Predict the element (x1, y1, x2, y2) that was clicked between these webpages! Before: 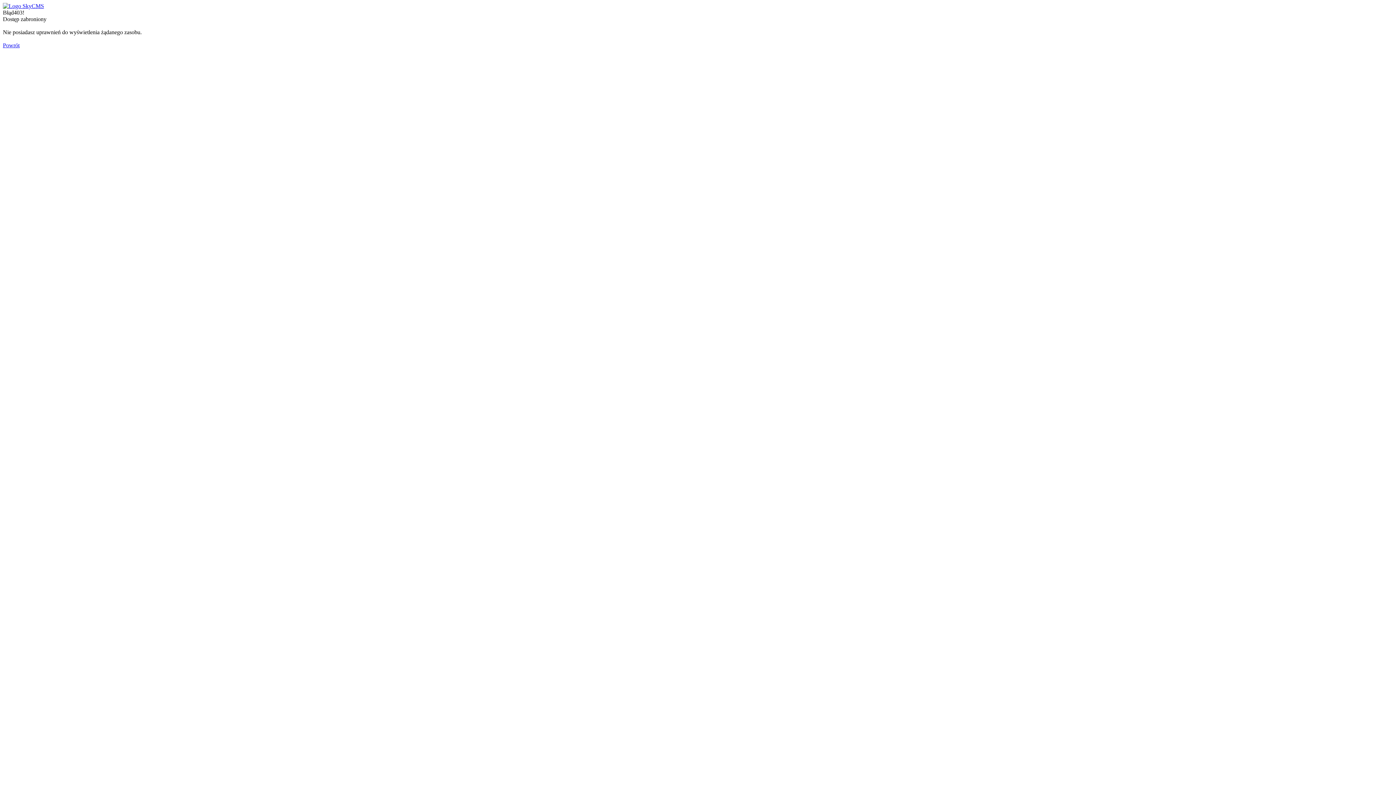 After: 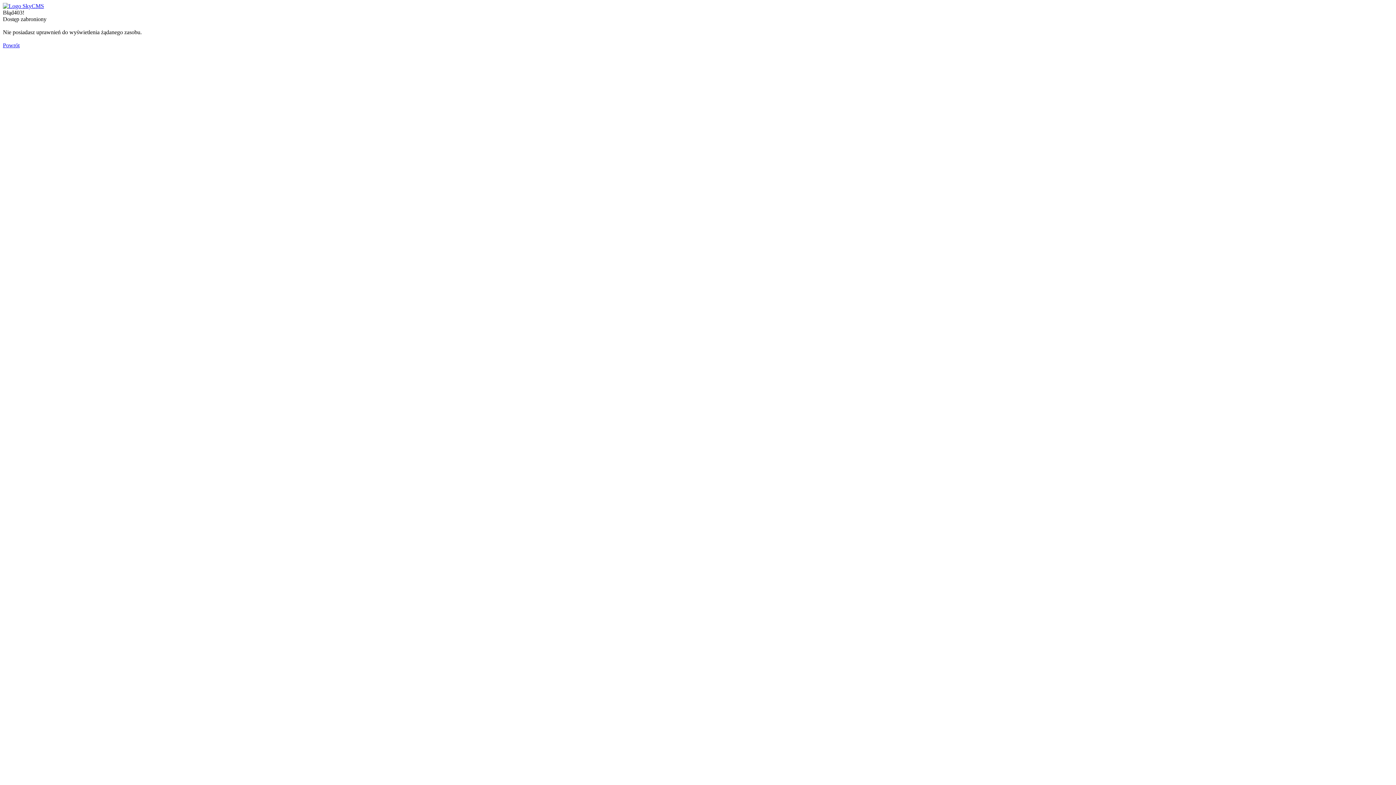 Action: bbox: (2, 2, 44, 9)